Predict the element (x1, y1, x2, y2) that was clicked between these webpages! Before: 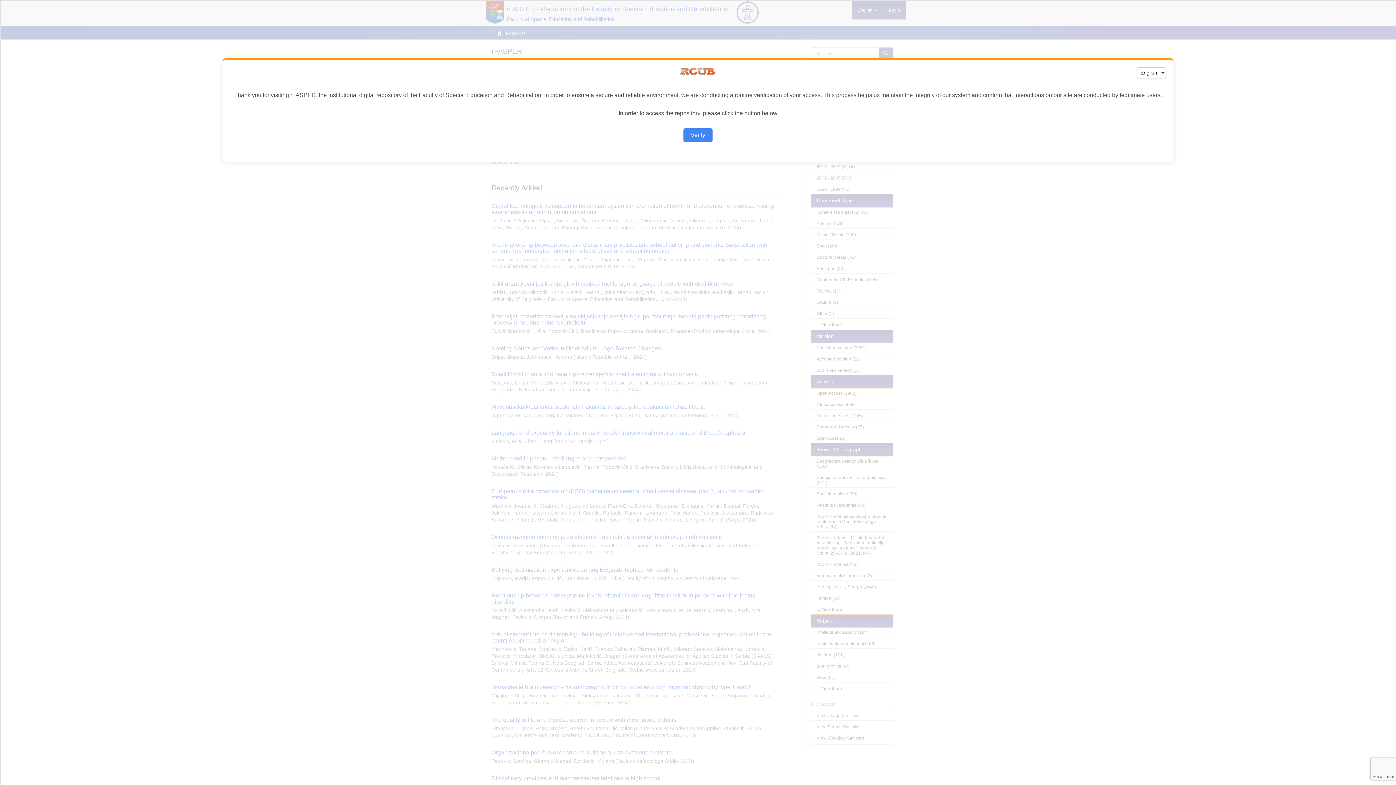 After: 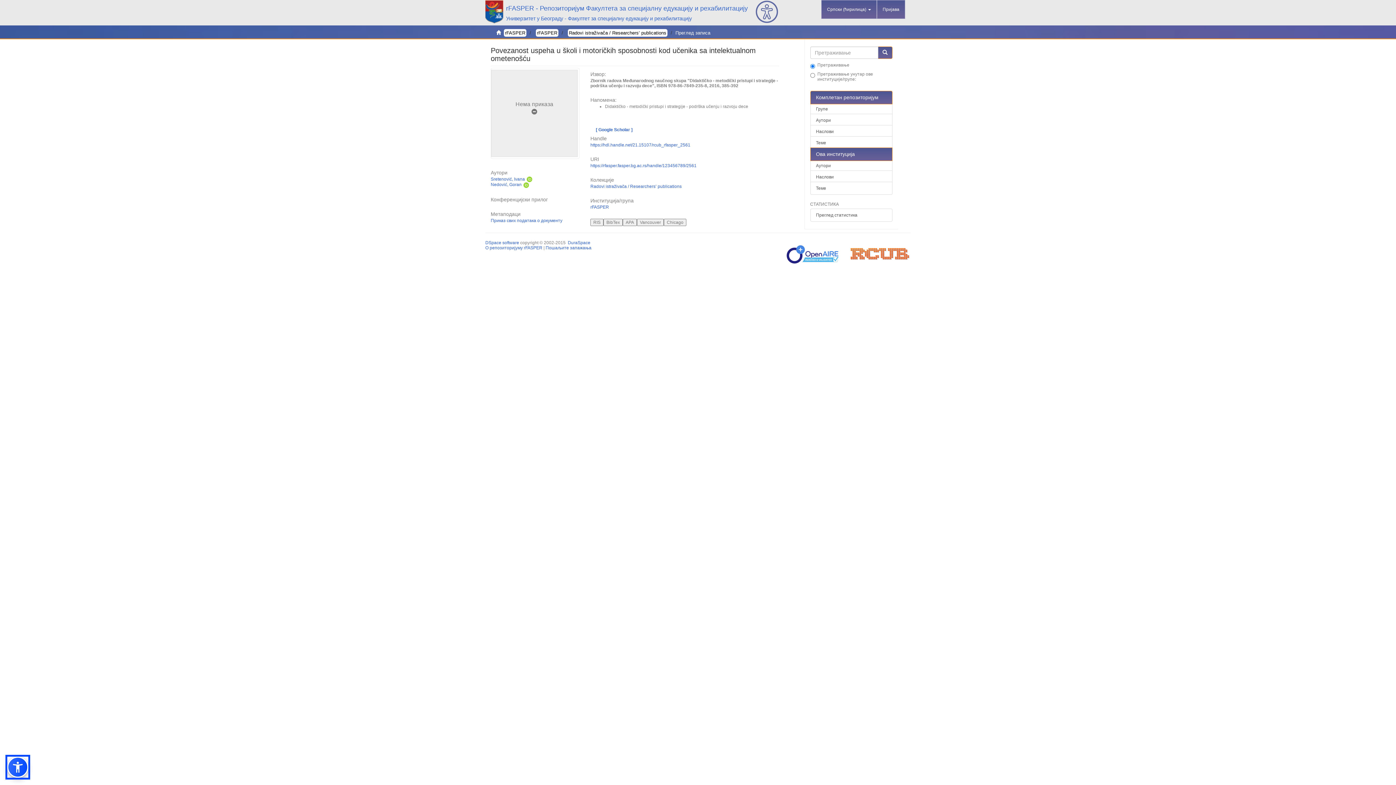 Action: label: Verify bbox: (683, 128, 712, 142)